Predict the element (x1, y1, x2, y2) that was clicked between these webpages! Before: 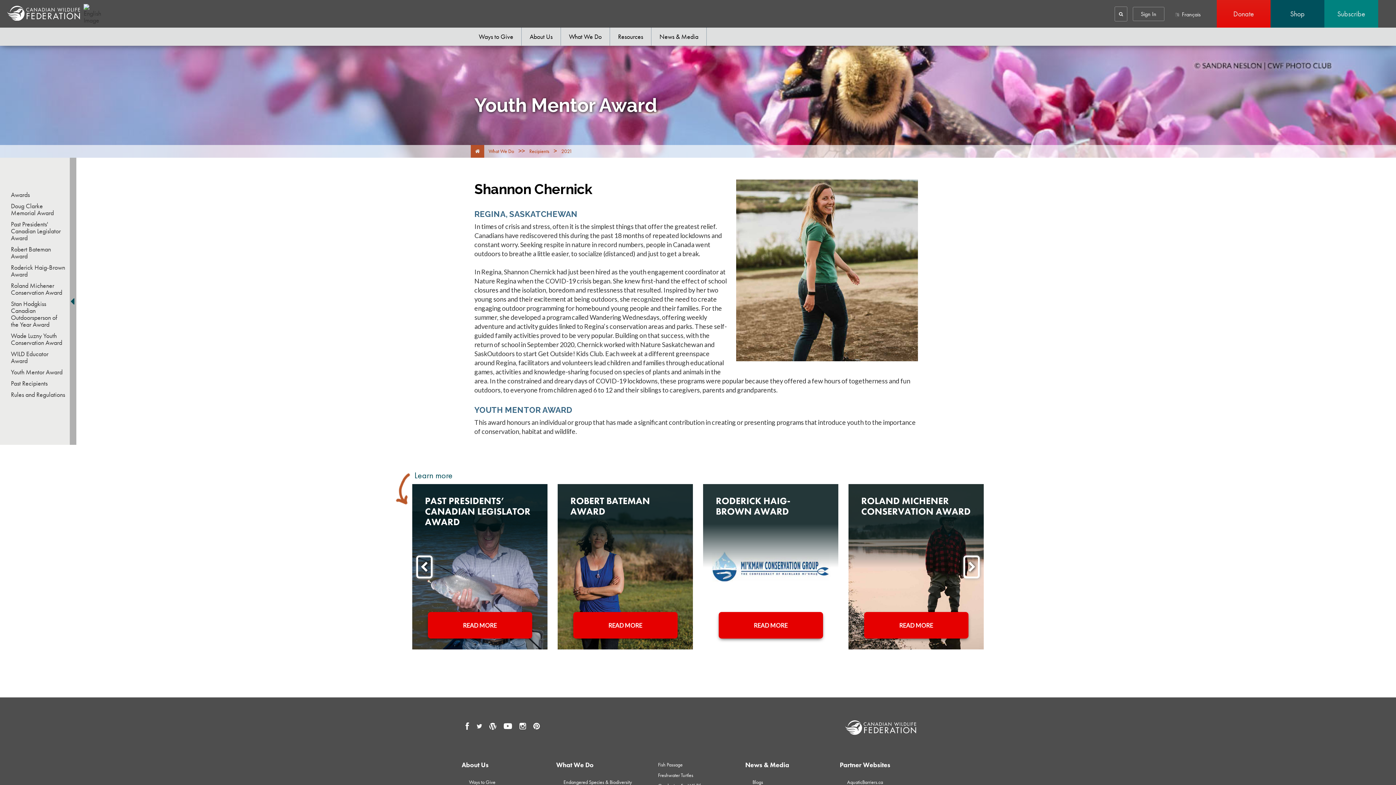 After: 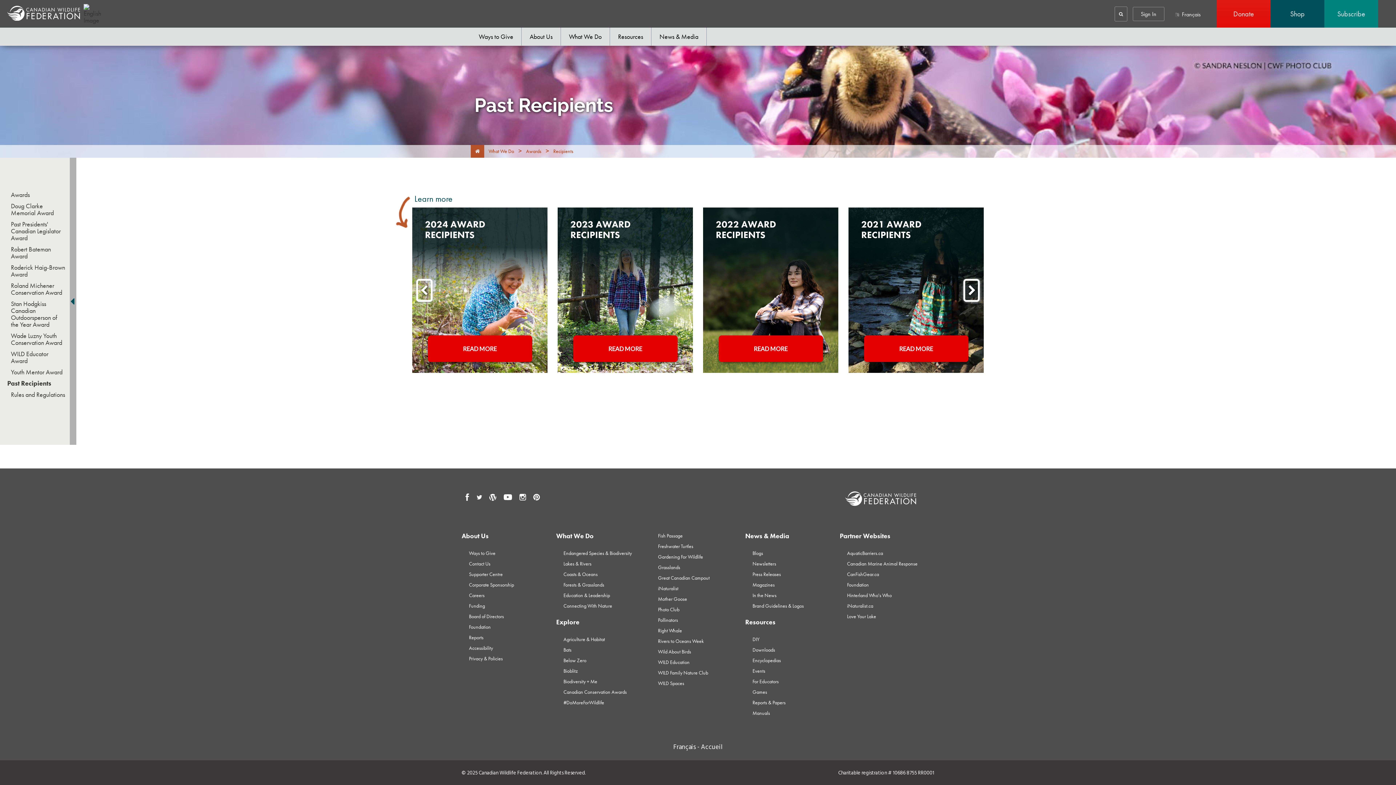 Action: bbox: (525, 145, 553, 157) label: Recipients